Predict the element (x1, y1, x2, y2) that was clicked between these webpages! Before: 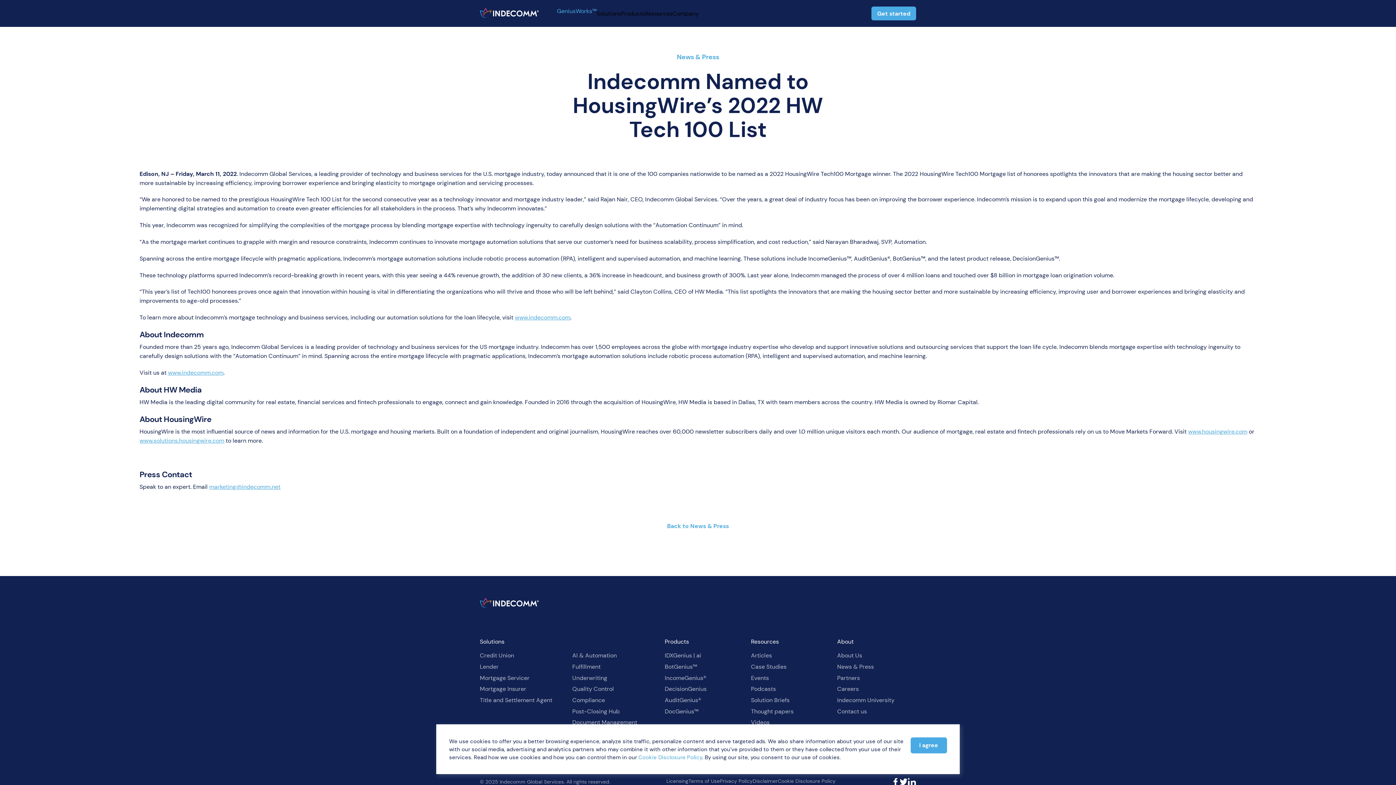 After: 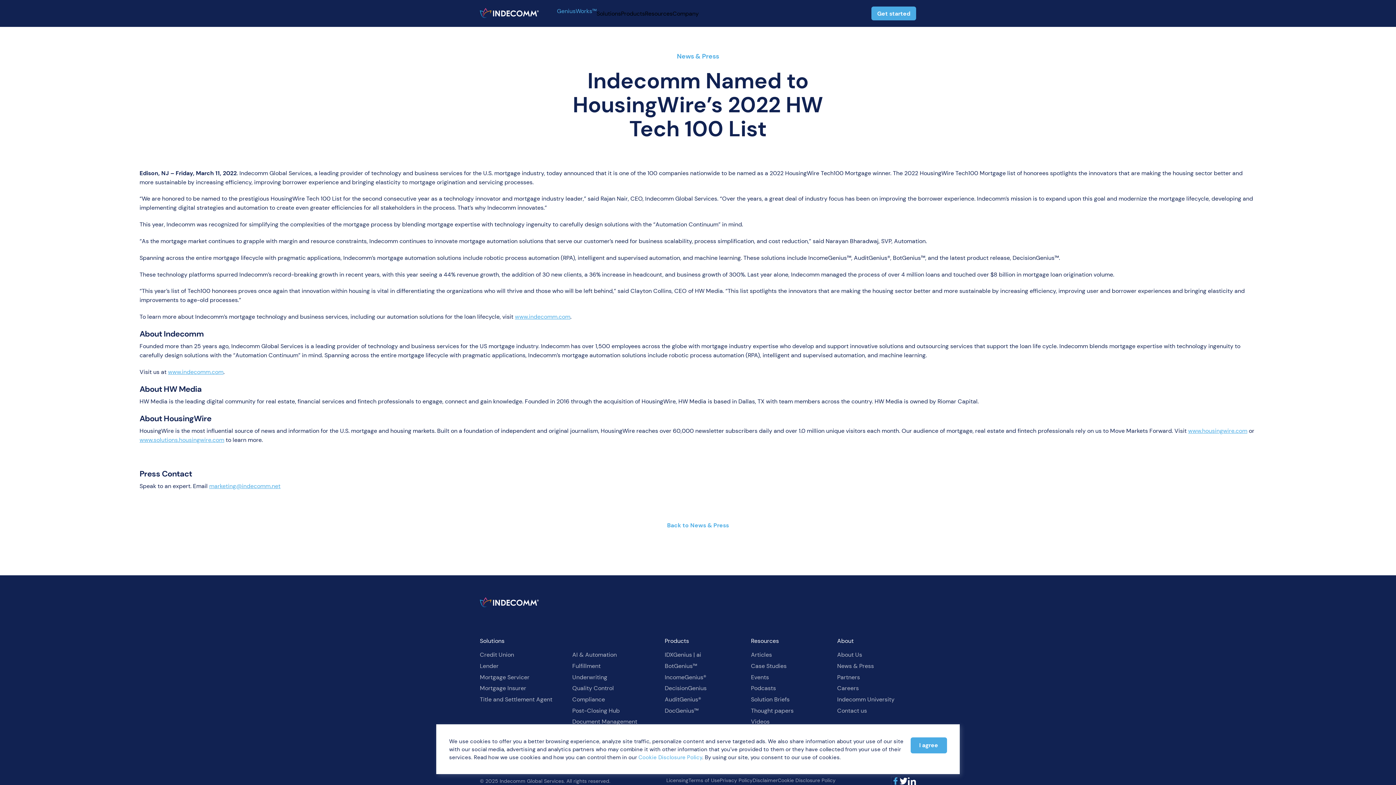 Action: bbox: (891, 778, 899, 786) label: Facebook (opens in a new tab)